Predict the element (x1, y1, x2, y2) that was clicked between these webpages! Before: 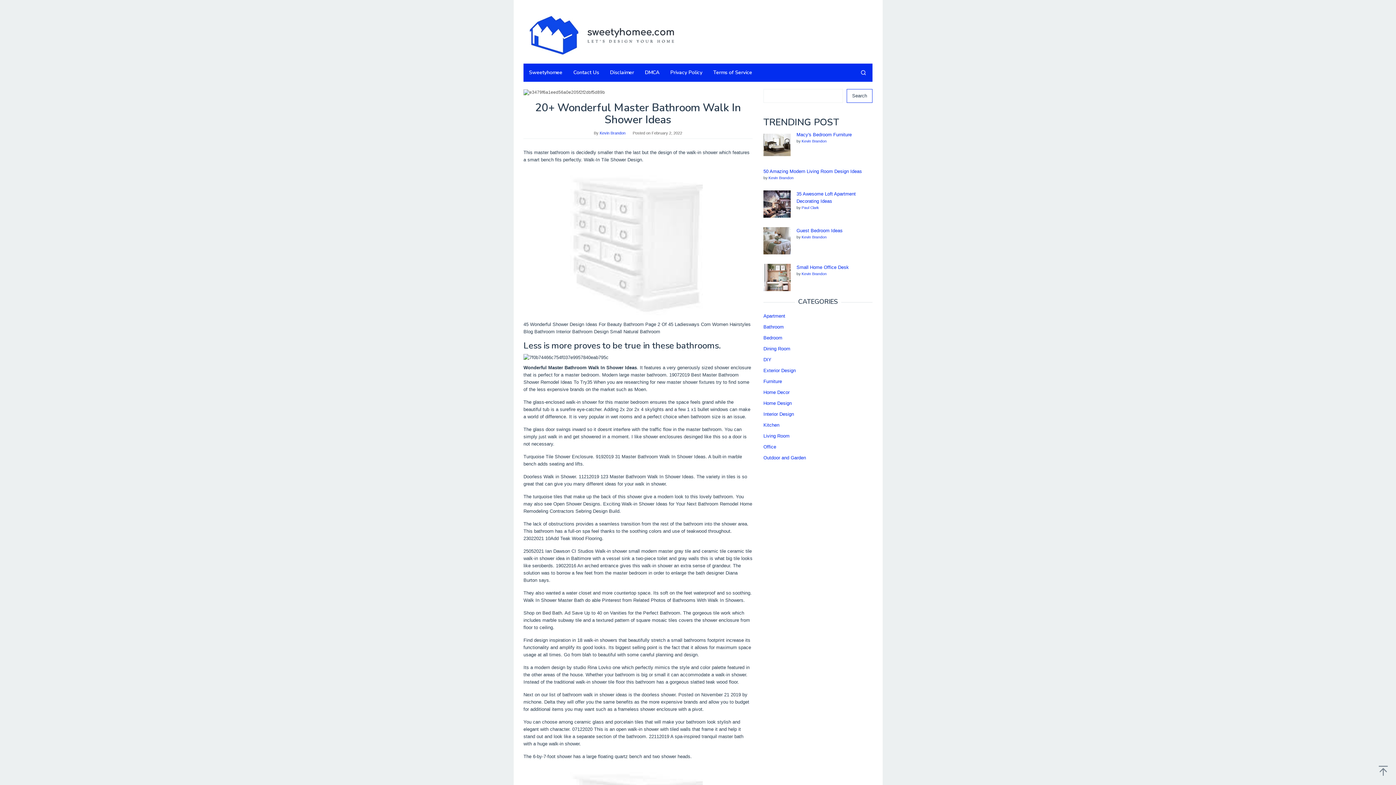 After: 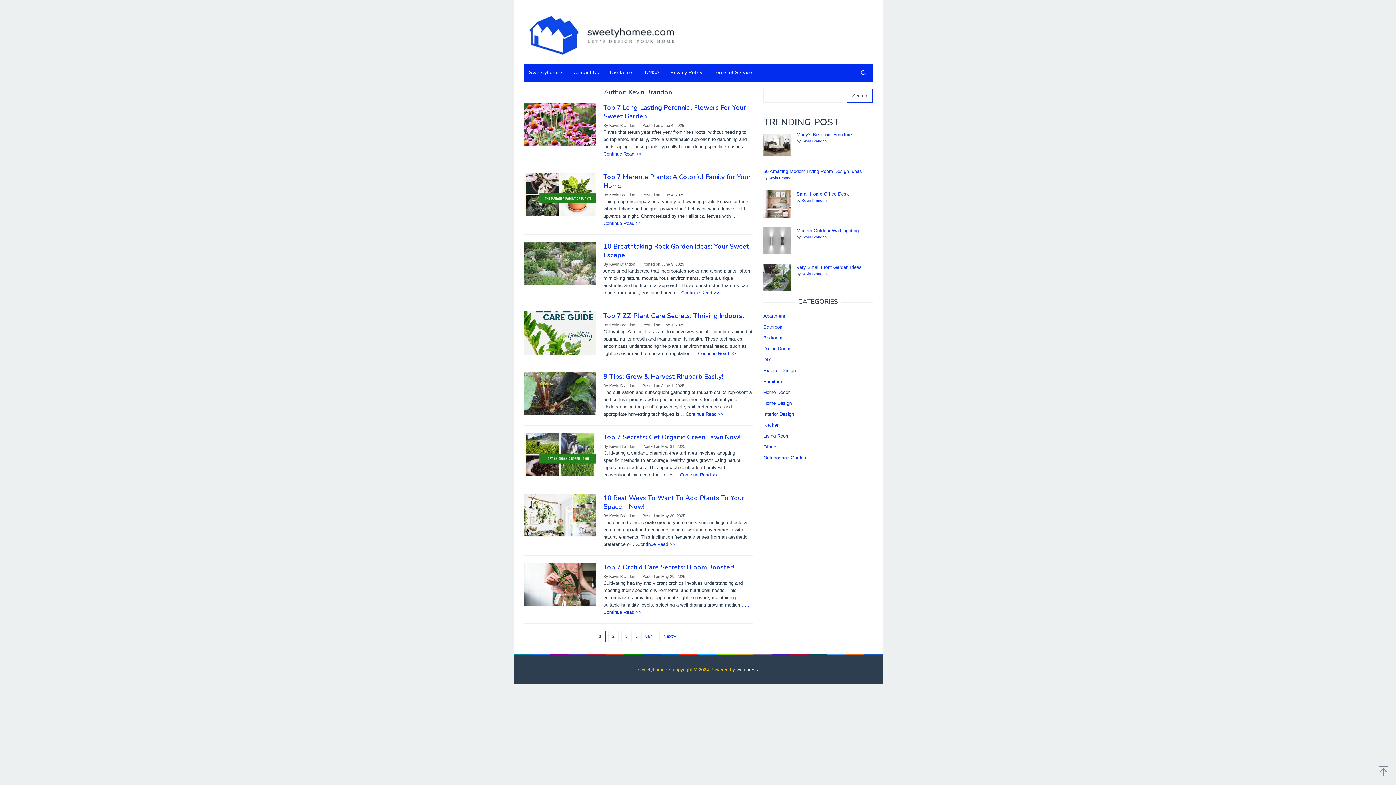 Action: bbox: (801, 139, 826, 143) label: Kevin Brandon